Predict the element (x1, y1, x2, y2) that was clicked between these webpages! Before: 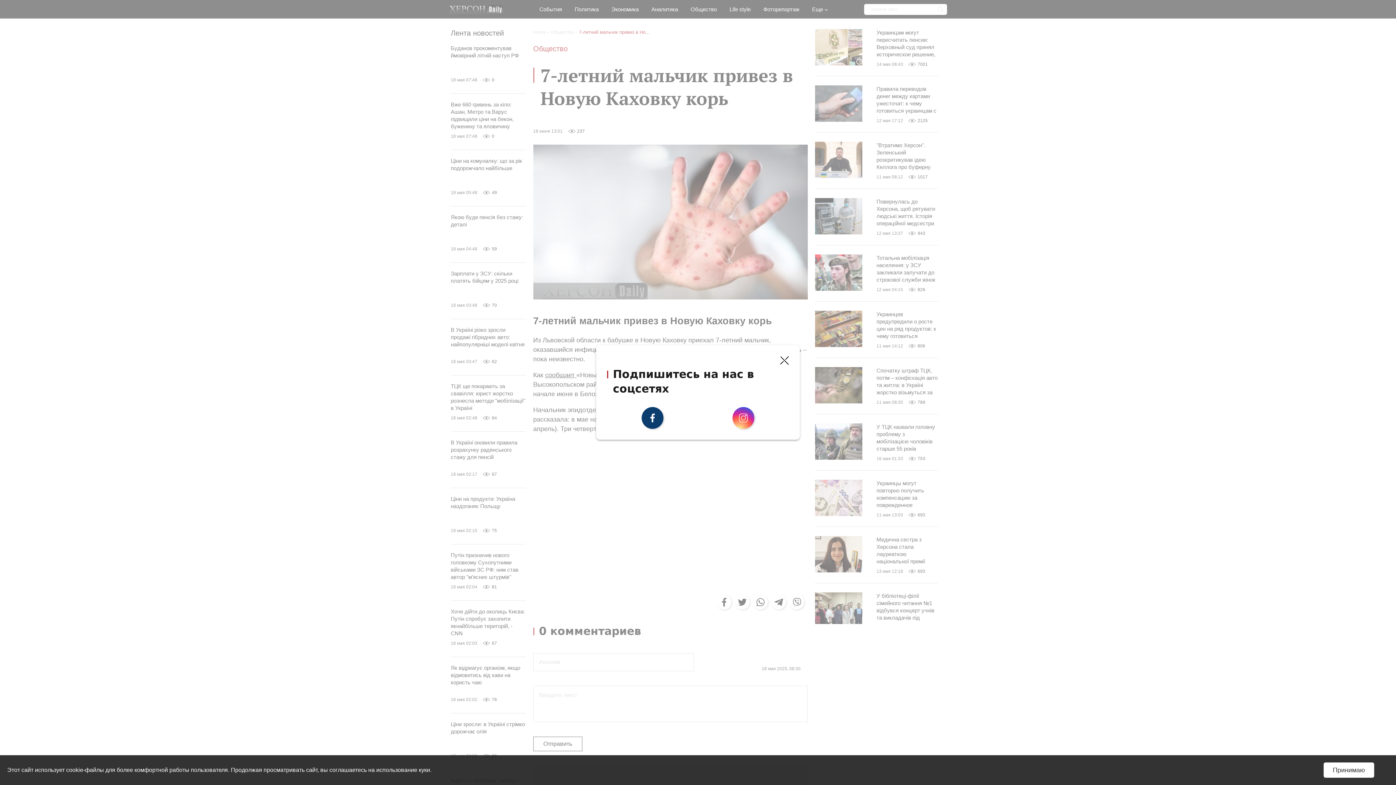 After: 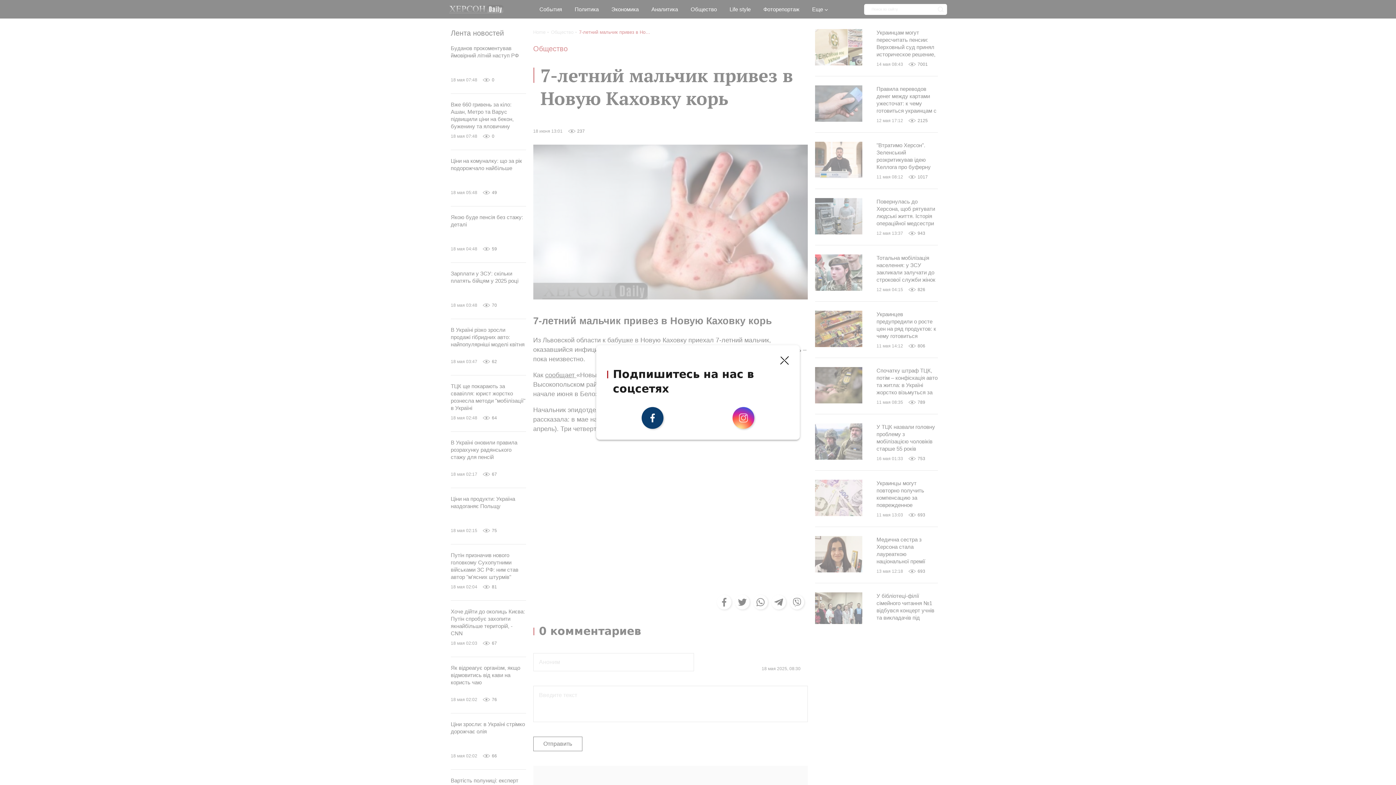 Action: bbox: (1324, 762, 1374, 778) label: Принимаю